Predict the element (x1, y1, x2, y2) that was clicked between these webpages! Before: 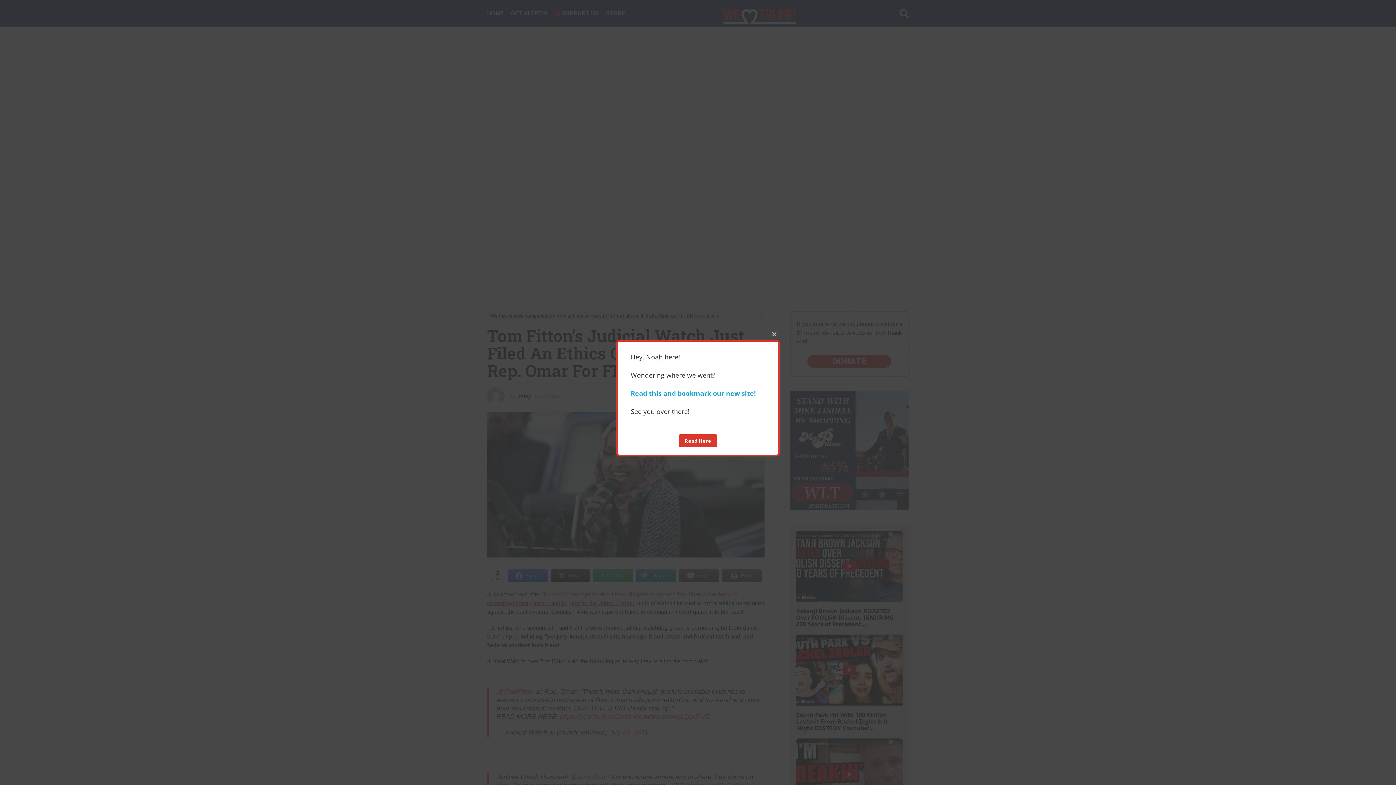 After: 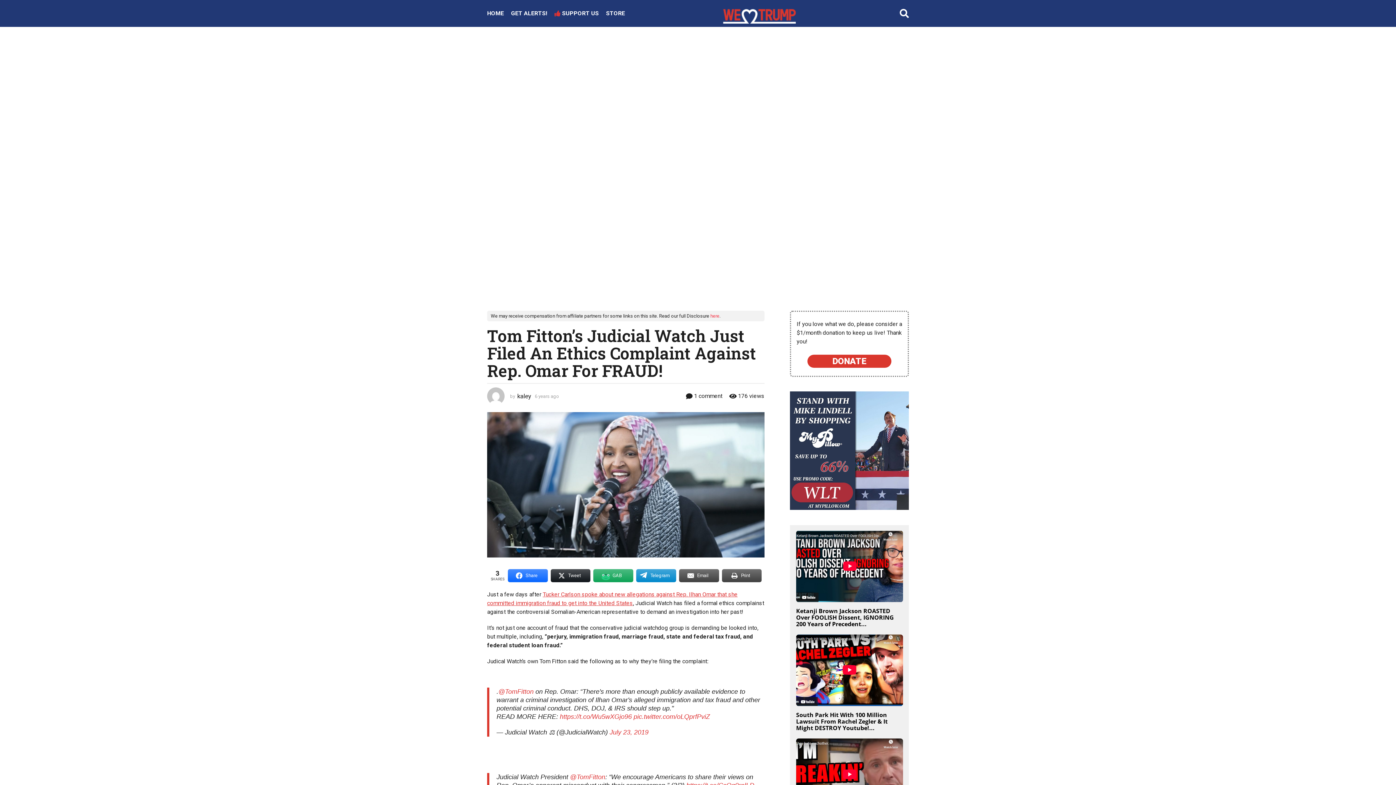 Action: label: CLOSE THIS MODULE bbox: (769, 328, 780, 339)